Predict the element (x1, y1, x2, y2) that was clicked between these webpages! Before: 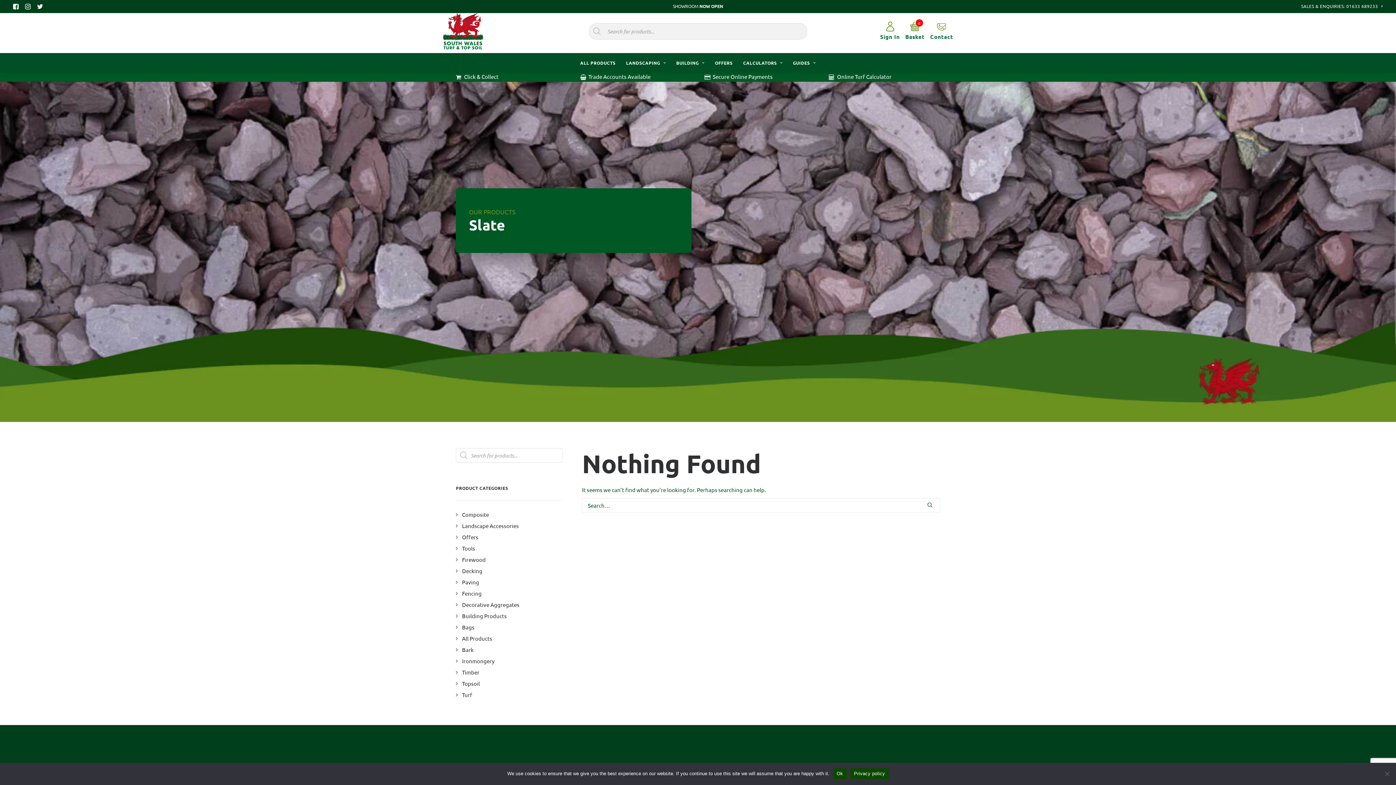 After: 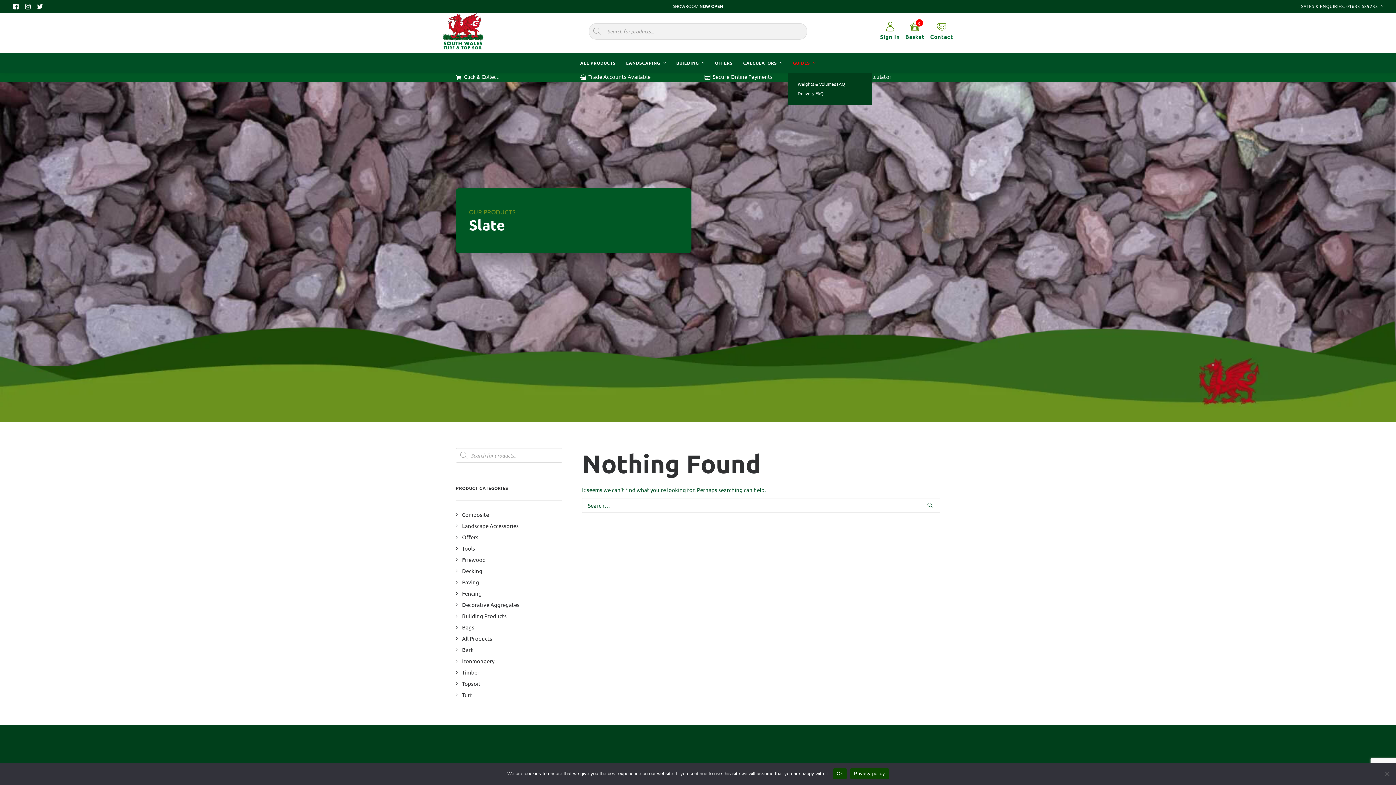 Action: label: GUIDES bbox: (788, 53, 815, 72)